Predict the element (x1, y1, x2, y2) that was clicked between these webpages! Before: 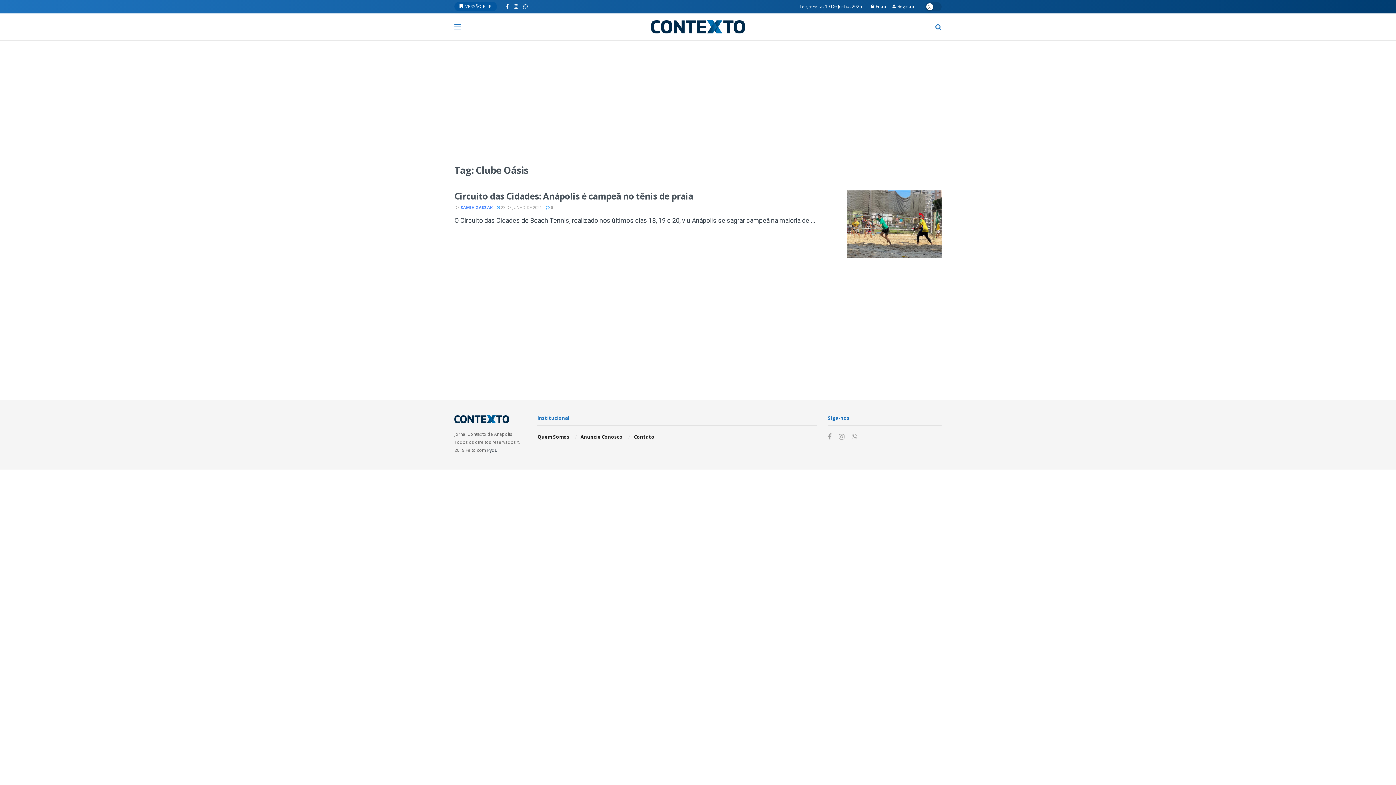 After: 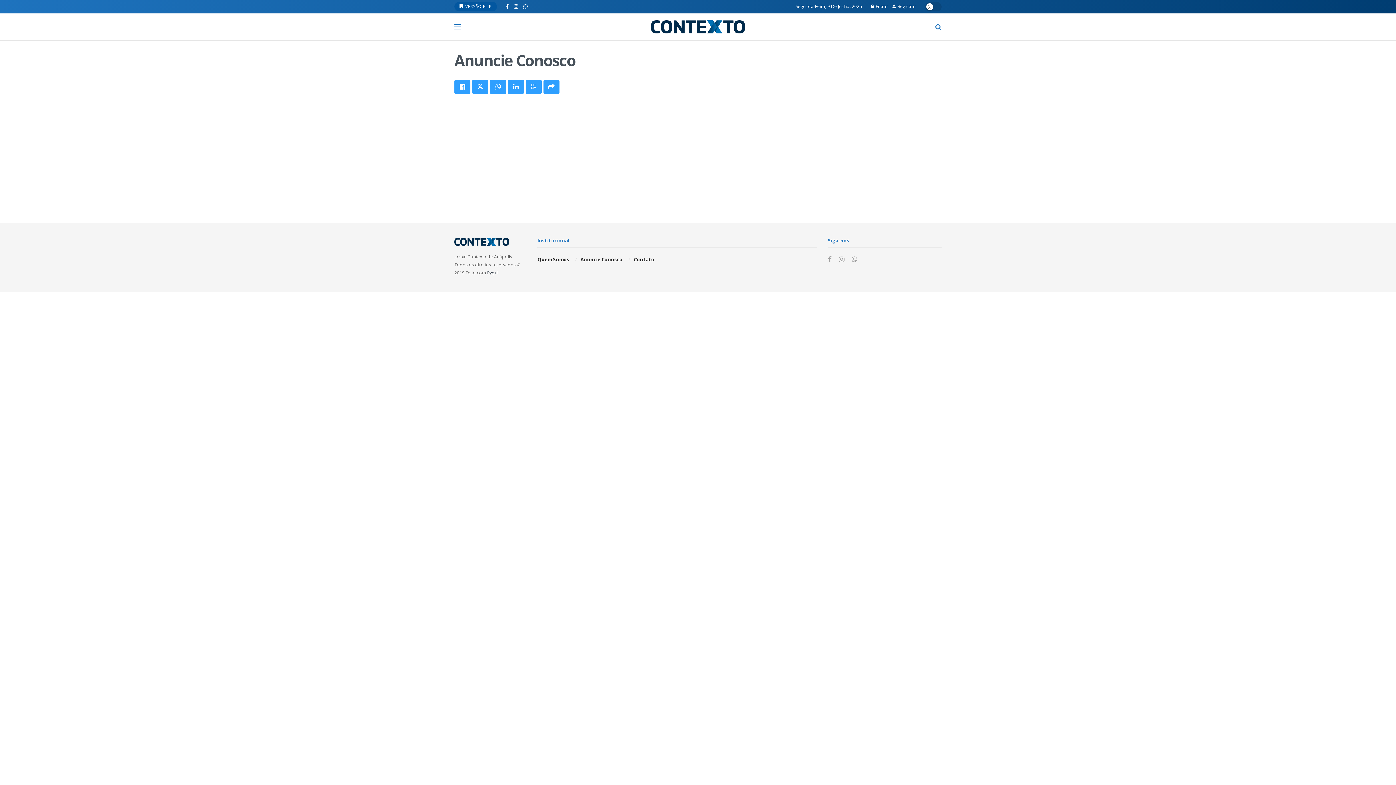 Action: bbox: (580, 433, 622, 440) label: Anuncie Conosco